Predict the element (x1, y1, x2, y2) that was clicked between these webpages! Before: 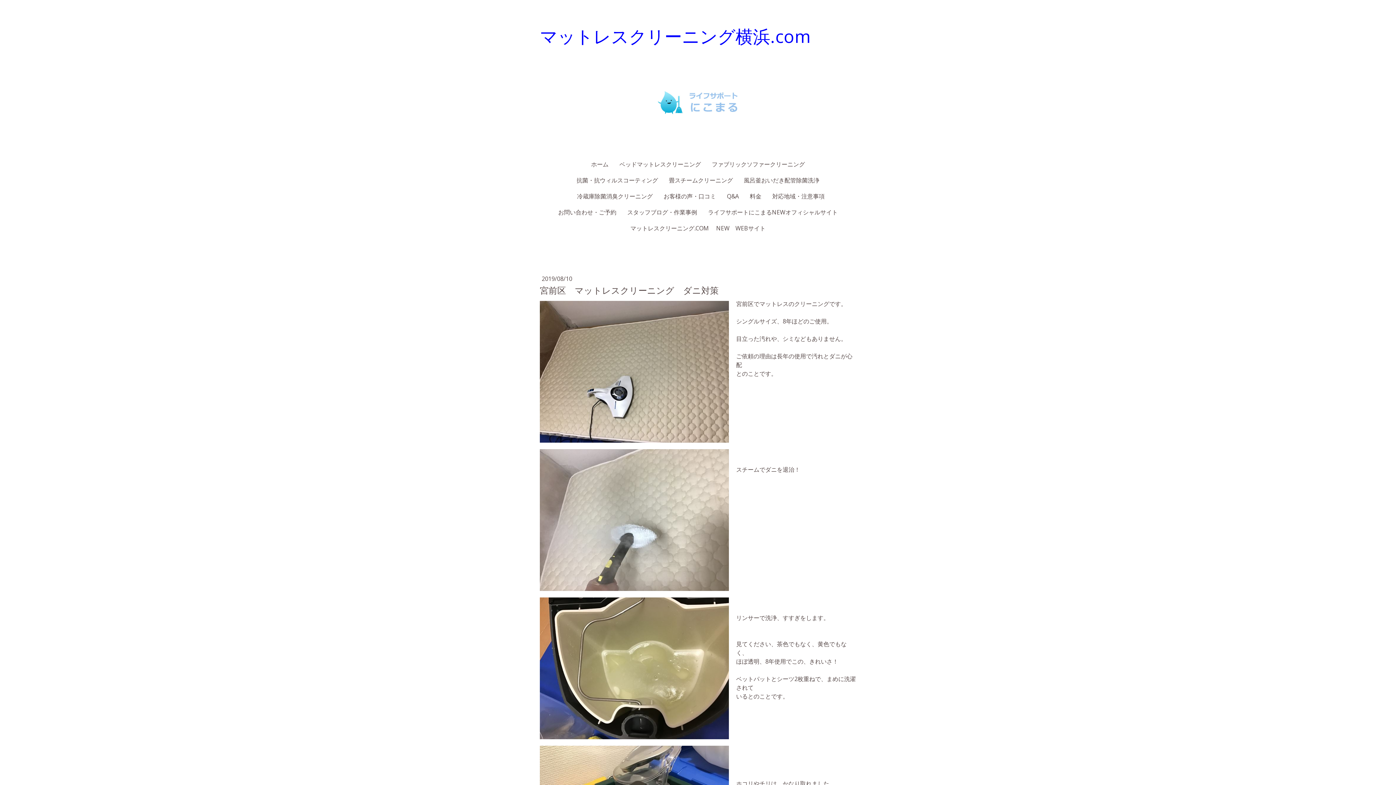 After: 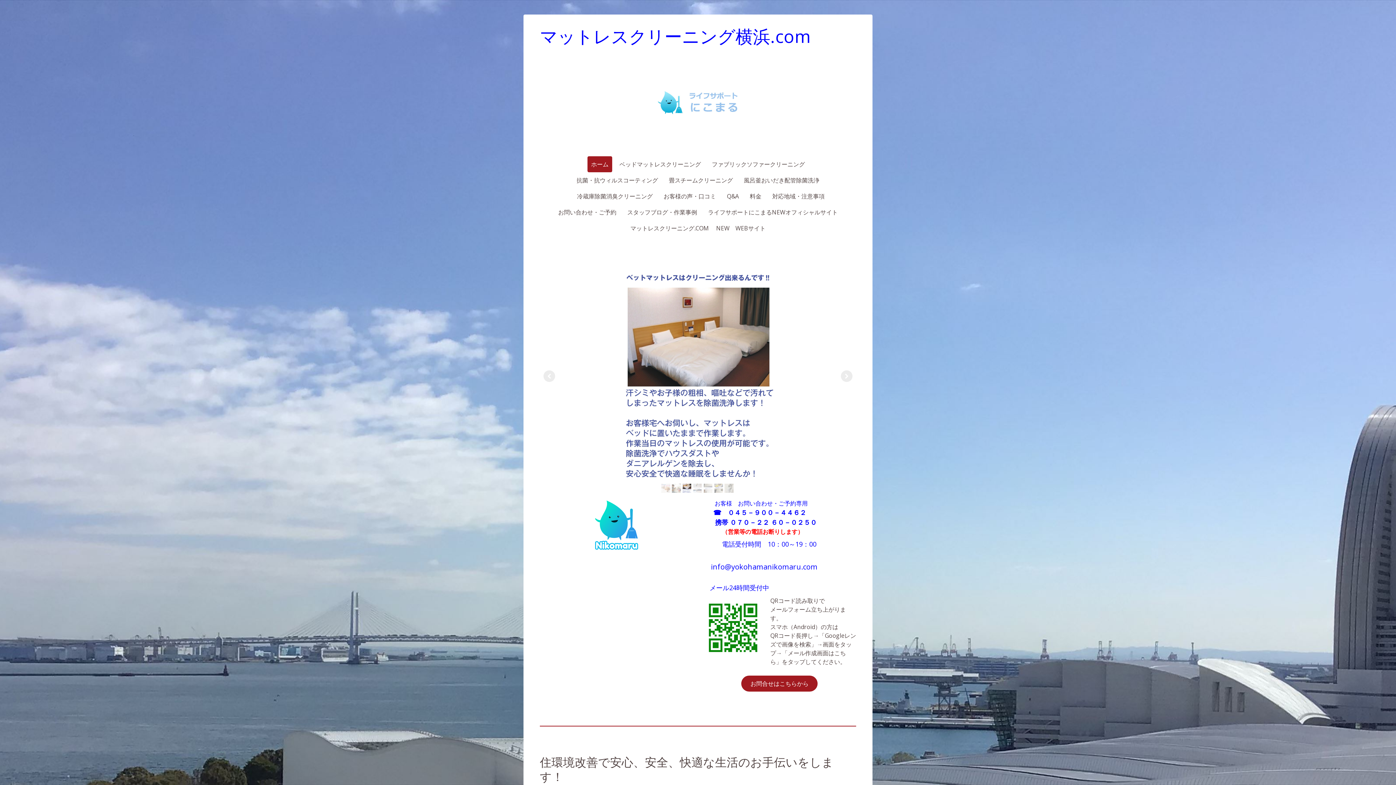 Action: bbox: (540, 16, 856, 56) label: マットレスクリーニング横浜.com